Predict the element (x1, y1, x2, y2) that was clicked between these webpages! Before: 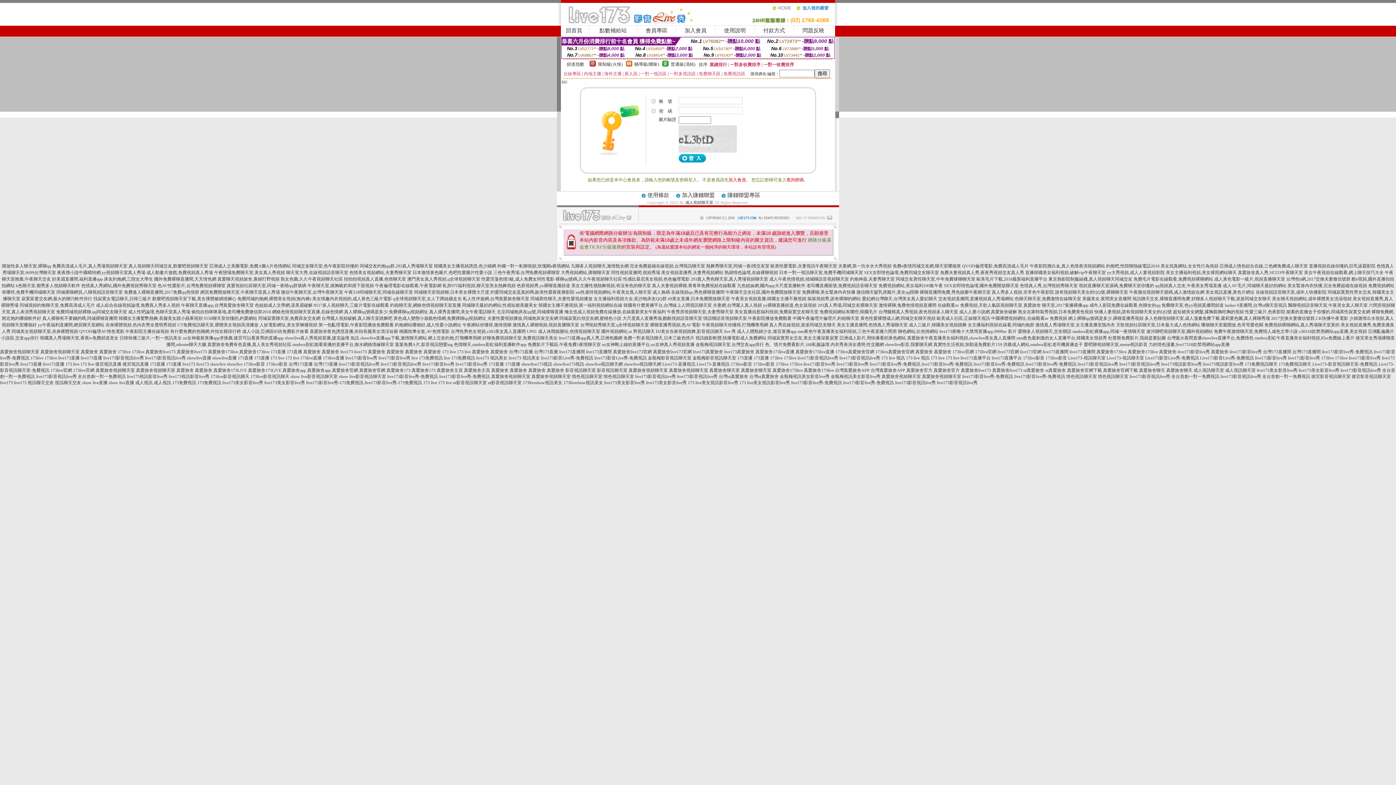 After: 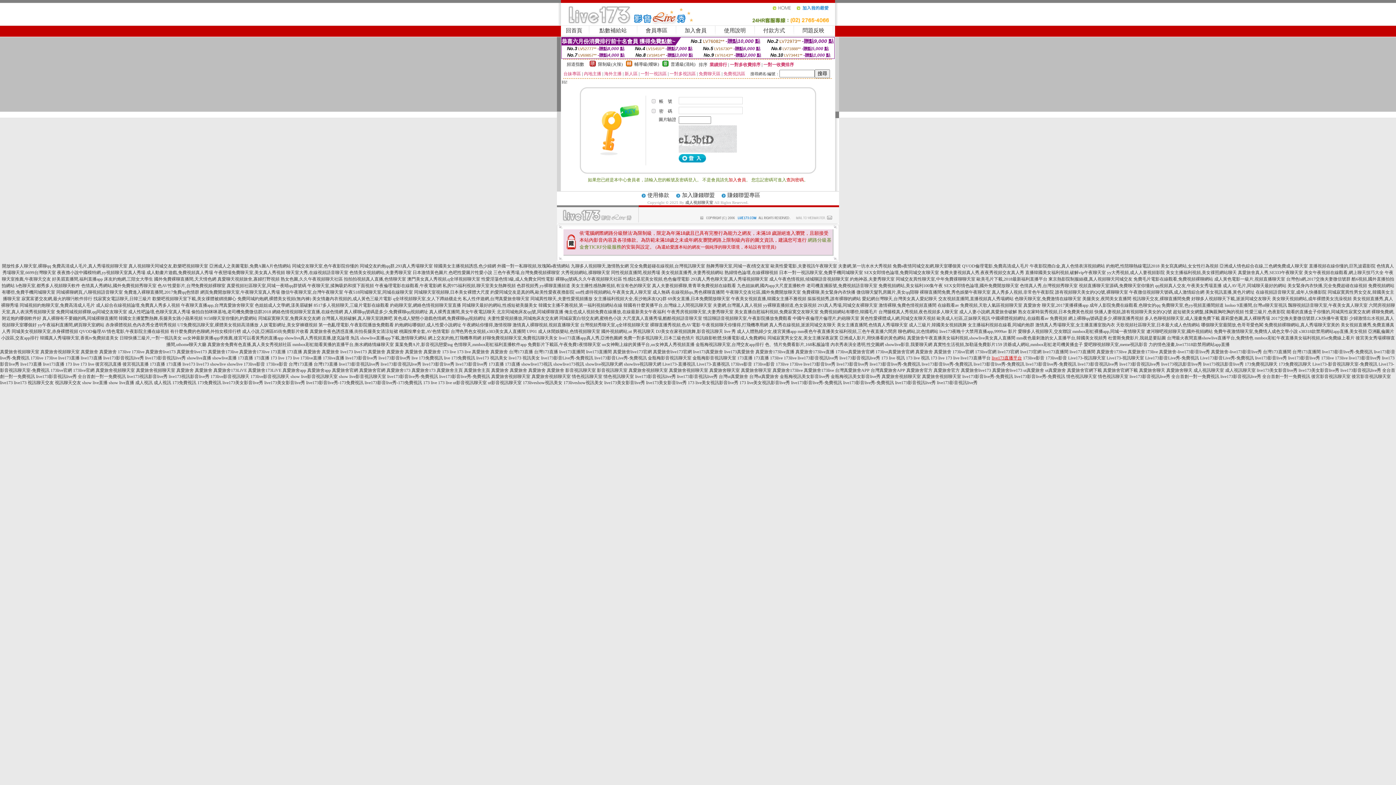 Action: bbox: (992, 355, 1022, 360) label: live173直播平台